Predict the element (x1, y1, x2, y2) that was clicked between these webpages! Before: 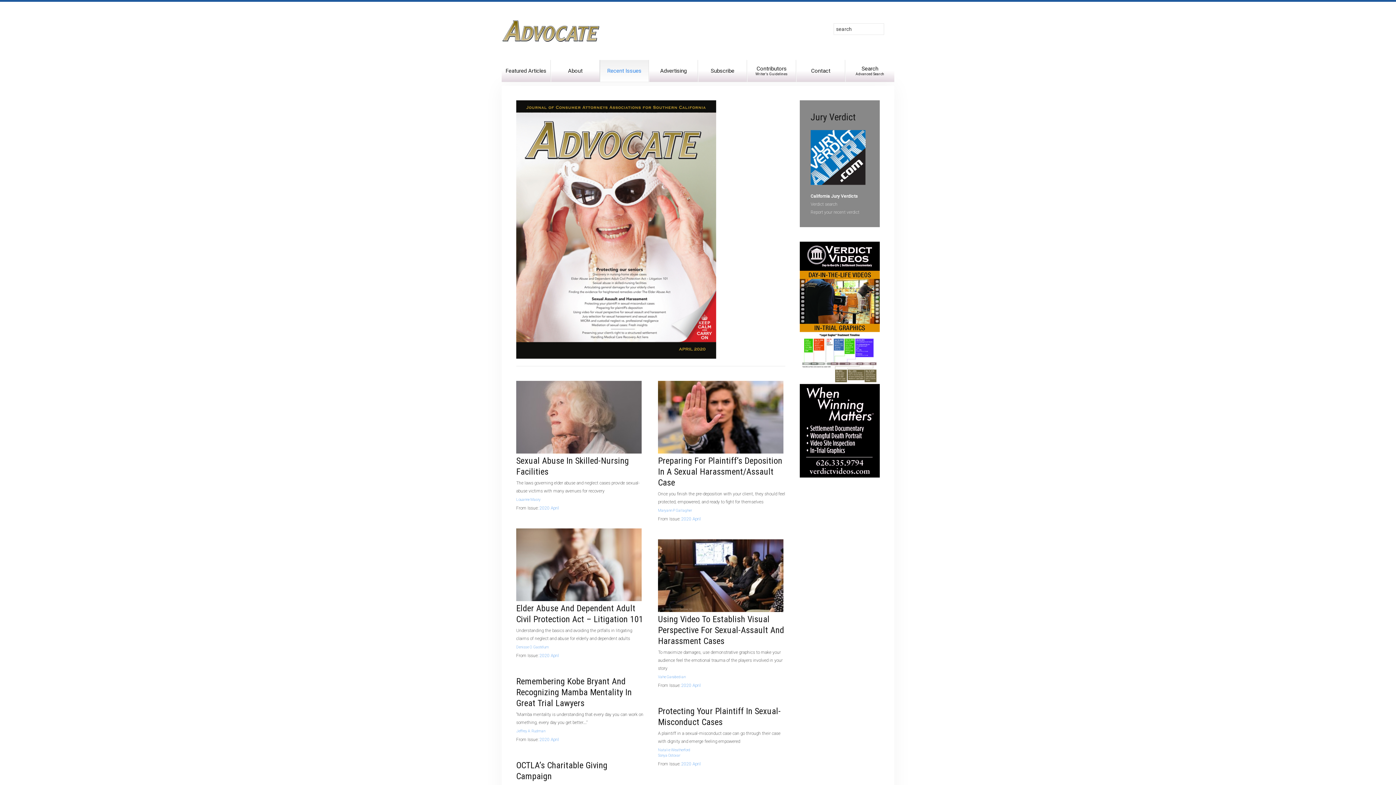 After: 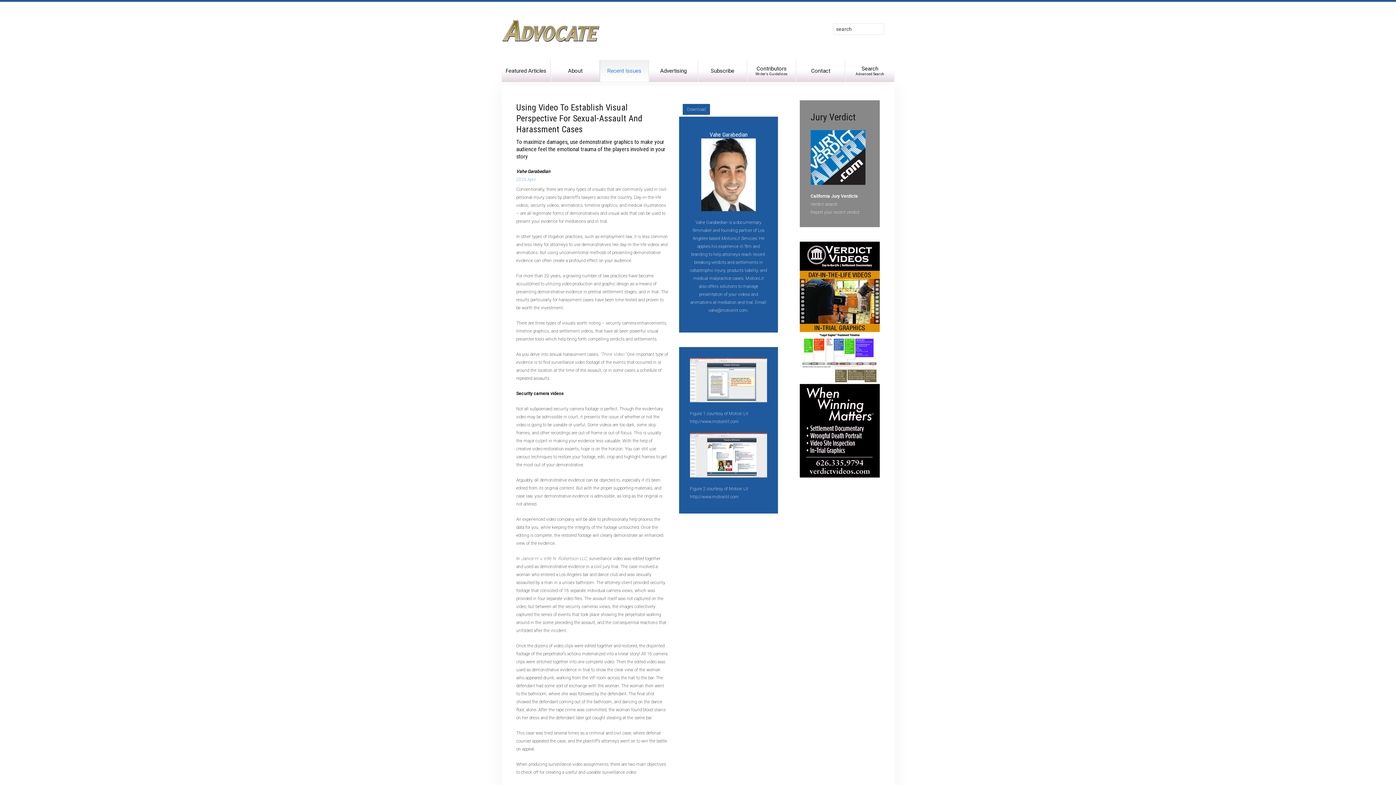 Action: bbox: (658, 573, 783, 578)